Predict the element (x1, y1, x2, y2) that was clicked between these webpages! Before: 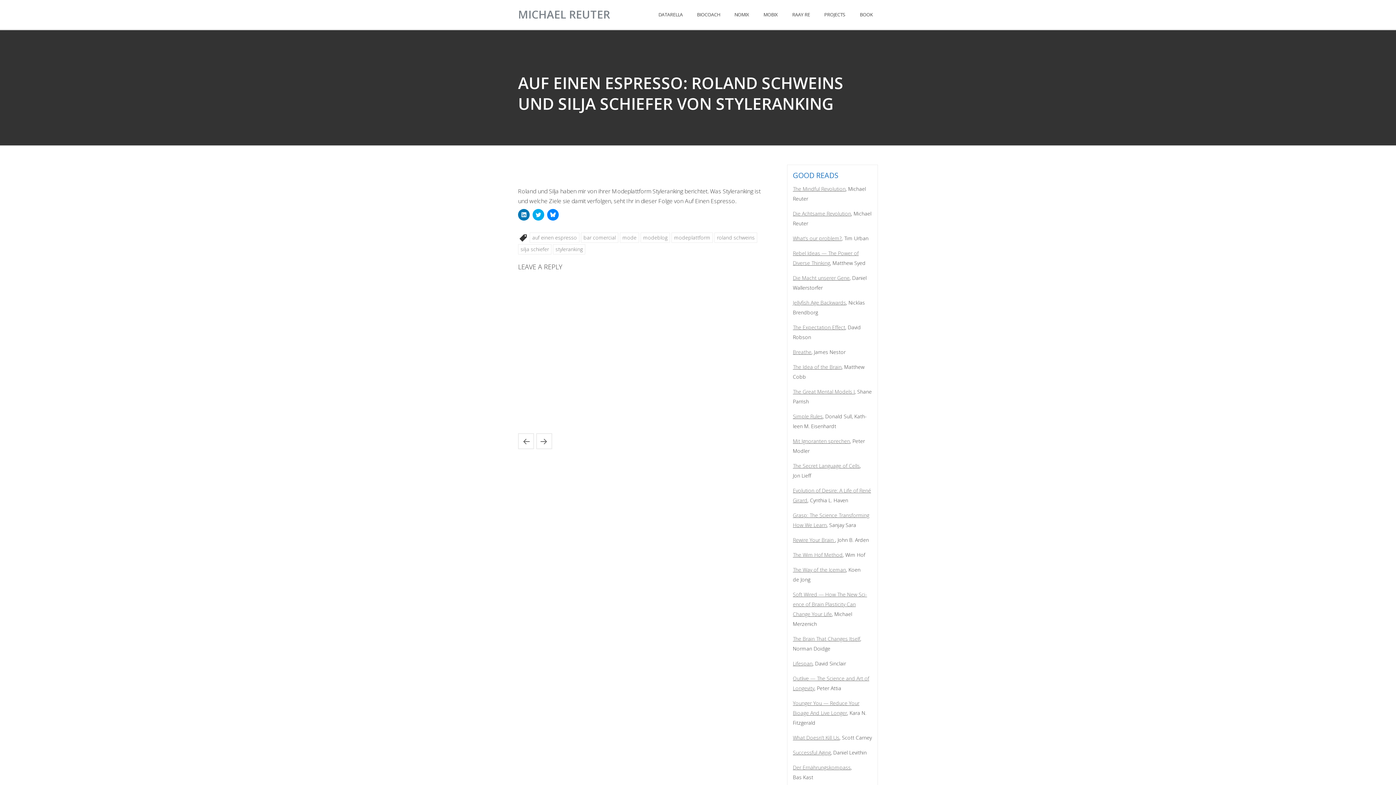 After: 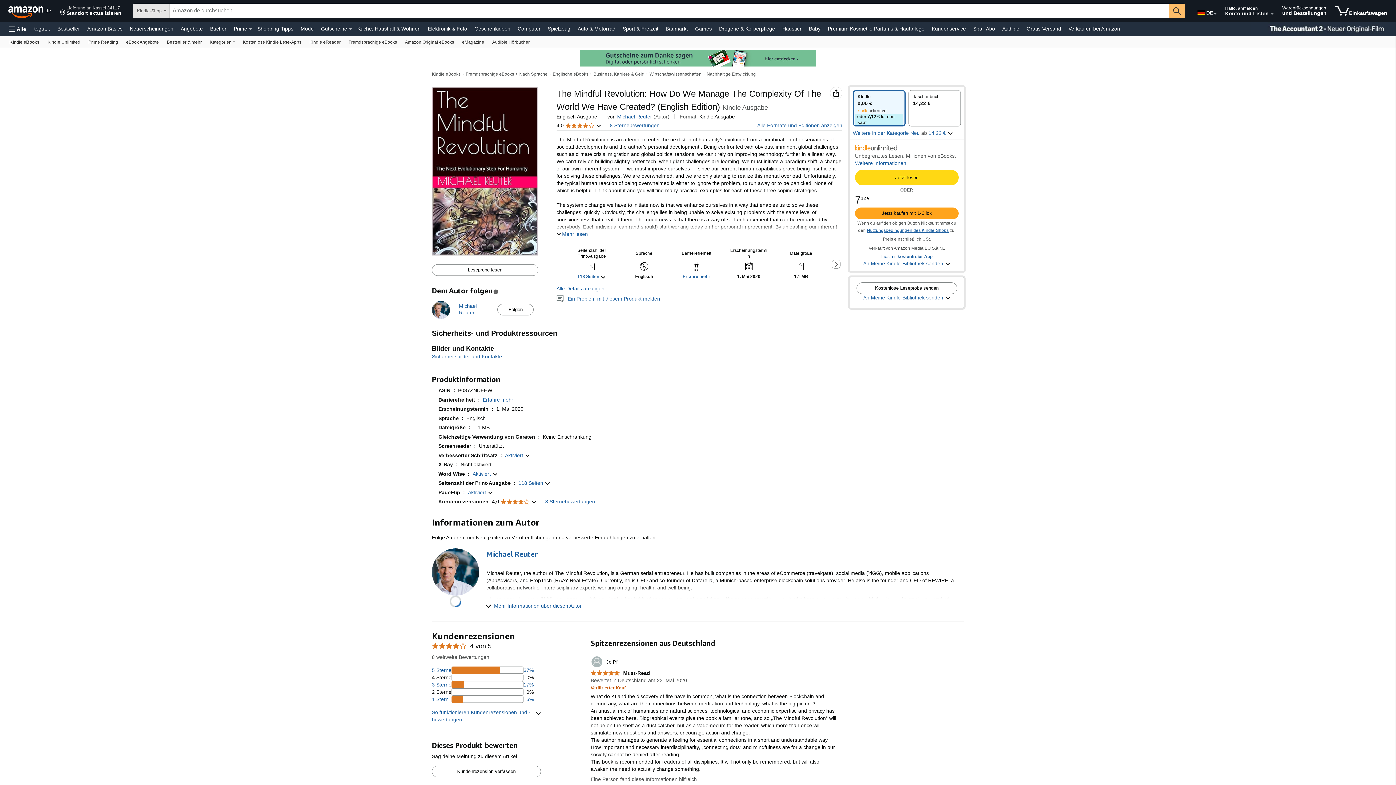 Action: bbox: (793, 185, 845, 192) label: The Mind­ful Rev­o­lu­tion